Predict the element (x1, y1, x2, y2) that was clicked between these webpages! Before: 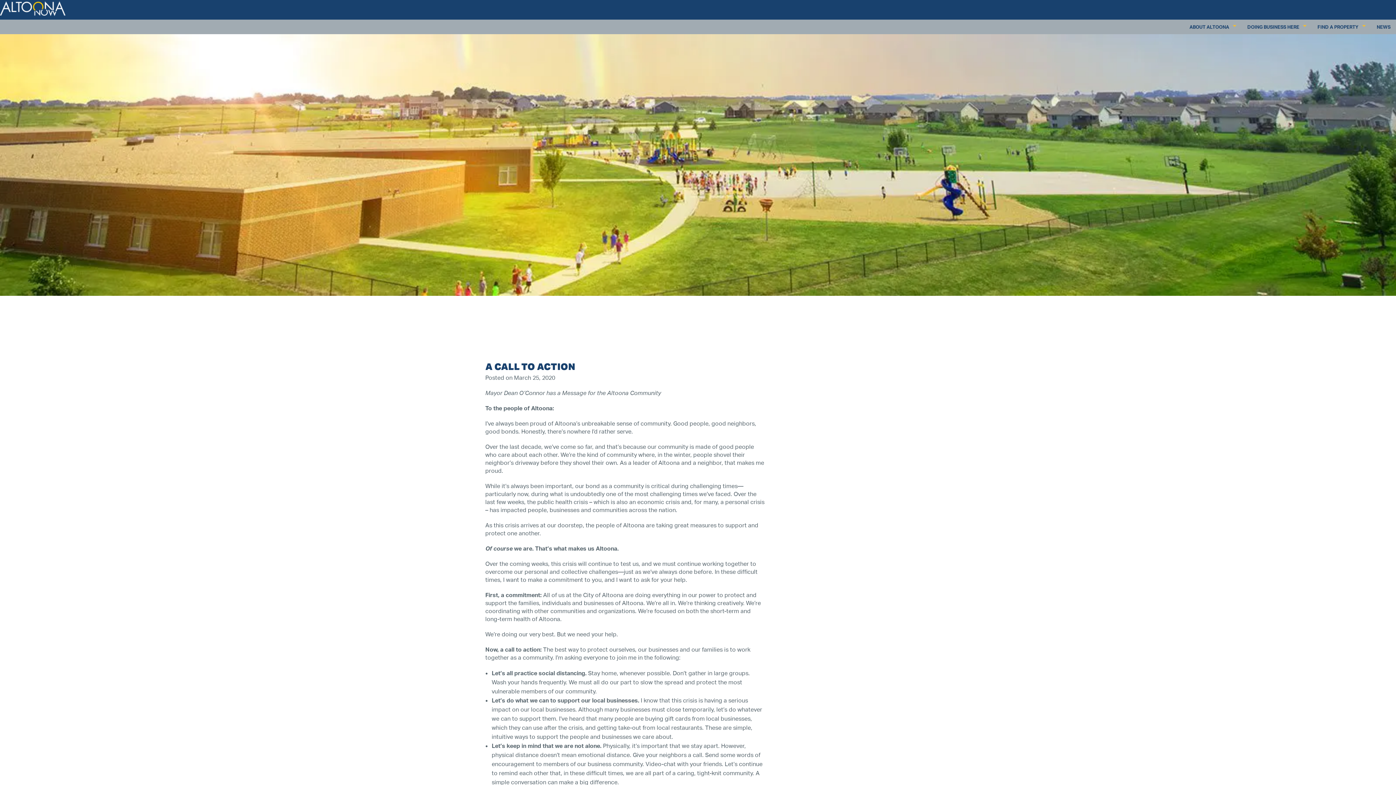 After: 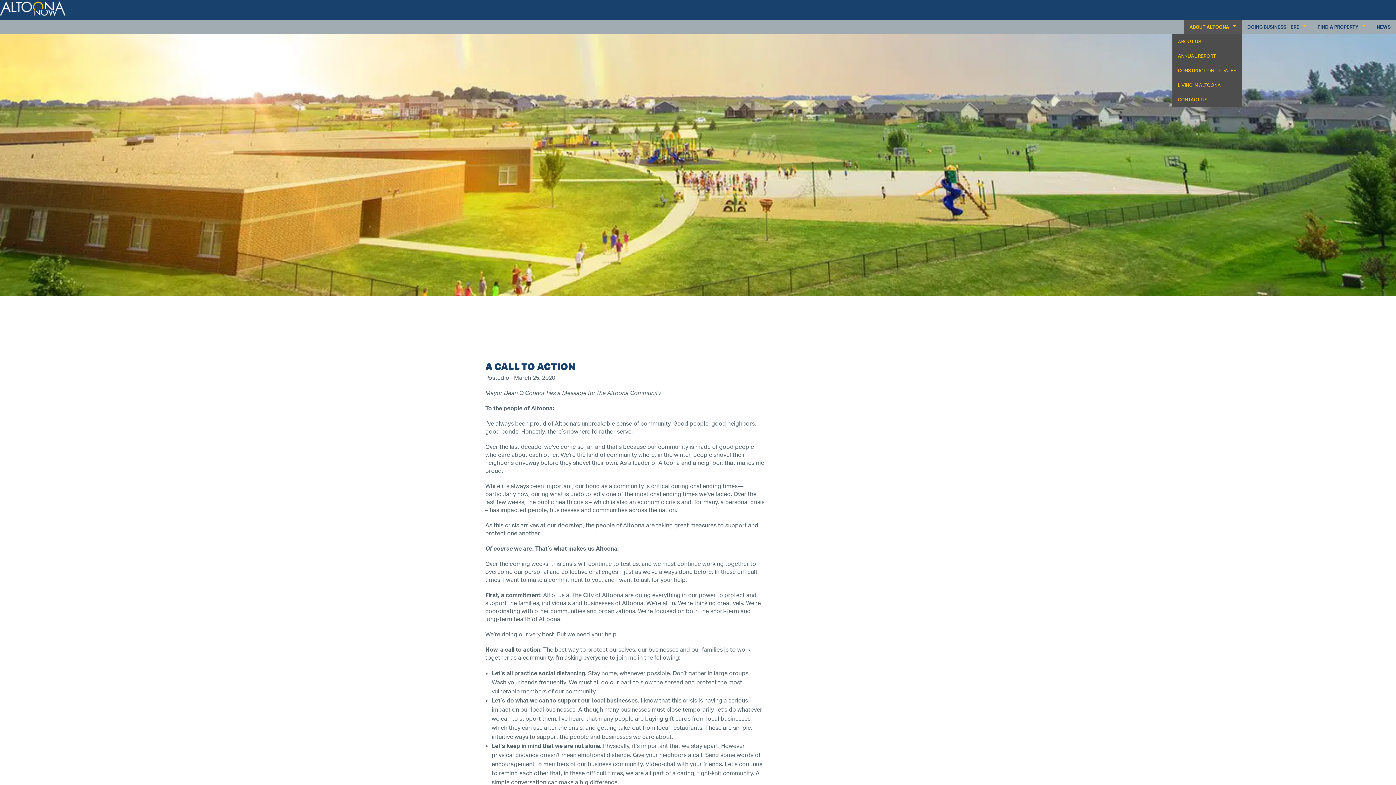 Action: bbox: (1184, 19, 1242, 34) label: ABOUT ALTOONA